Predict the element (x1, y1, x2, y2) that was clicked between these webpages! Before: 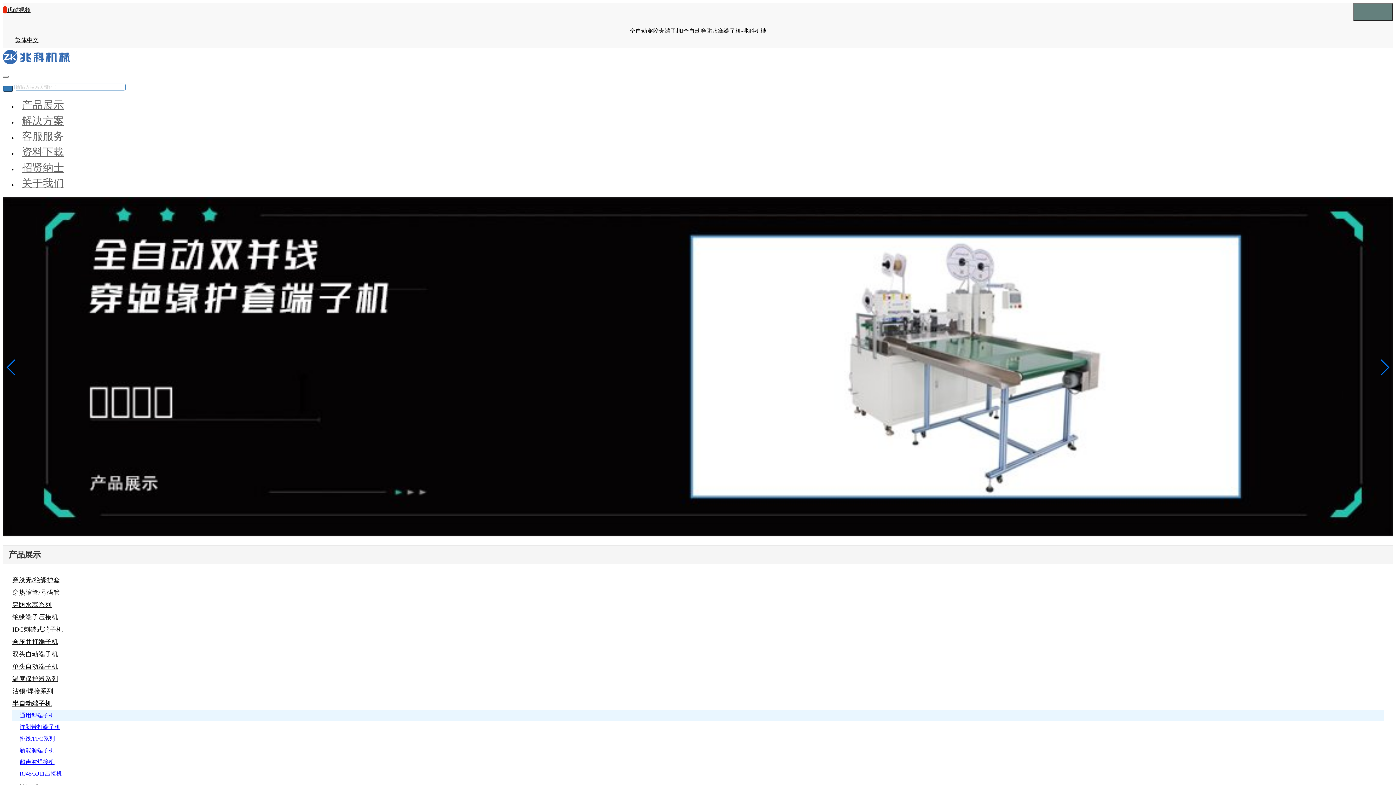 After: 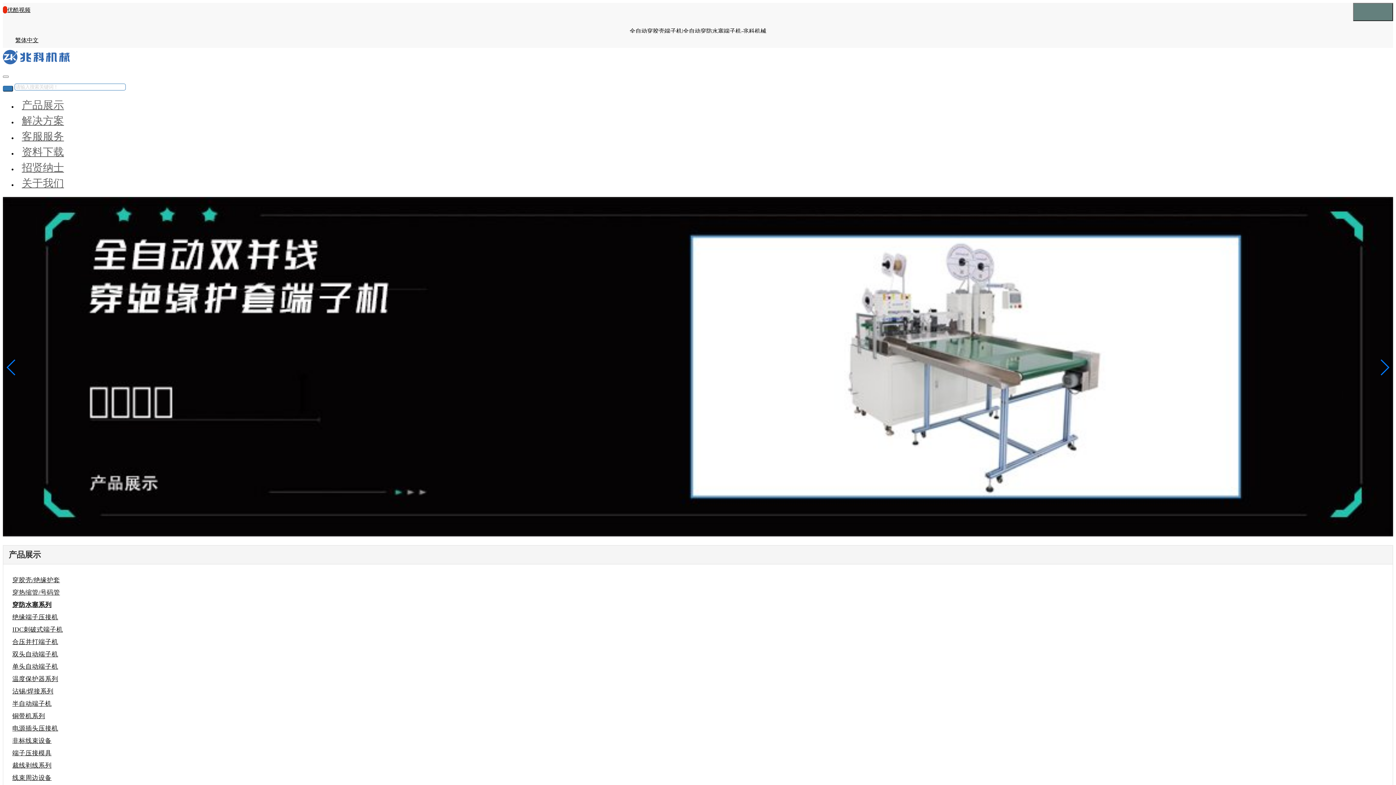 Action: label: 穿防水塞系列 bbox: (12, 601, 51, 608)